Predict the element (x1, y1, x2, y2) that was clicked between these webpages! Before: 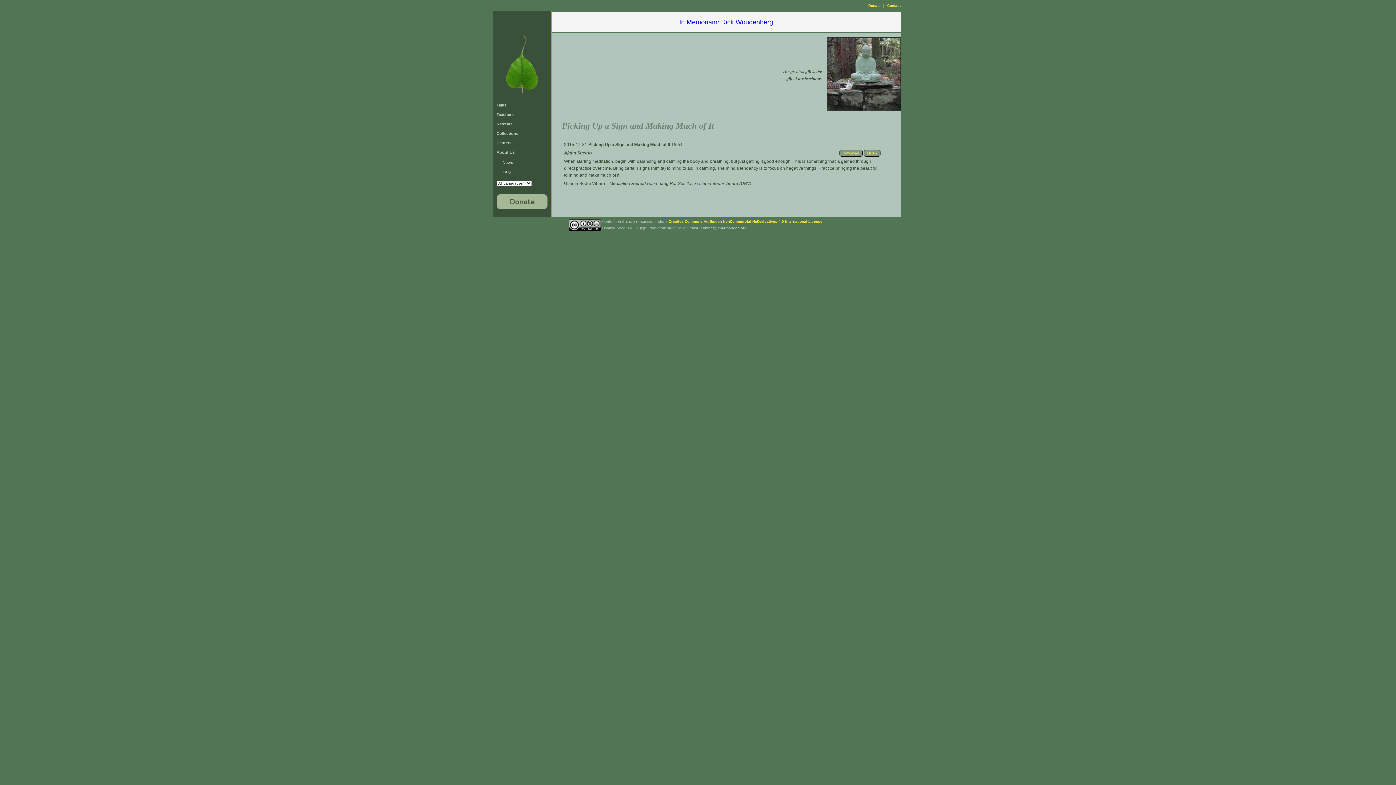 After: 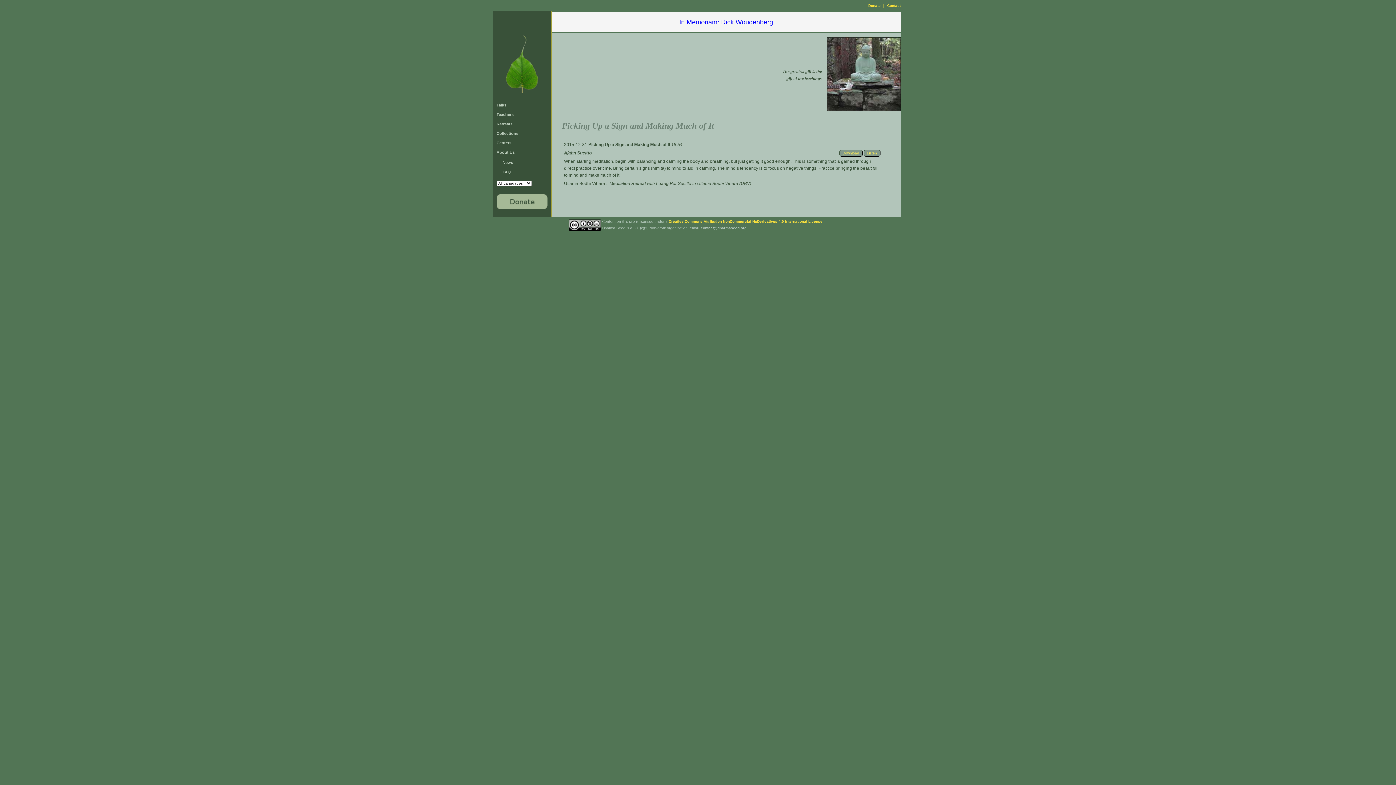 Action: label: Contact bbox: (887, 3, 900, 7)